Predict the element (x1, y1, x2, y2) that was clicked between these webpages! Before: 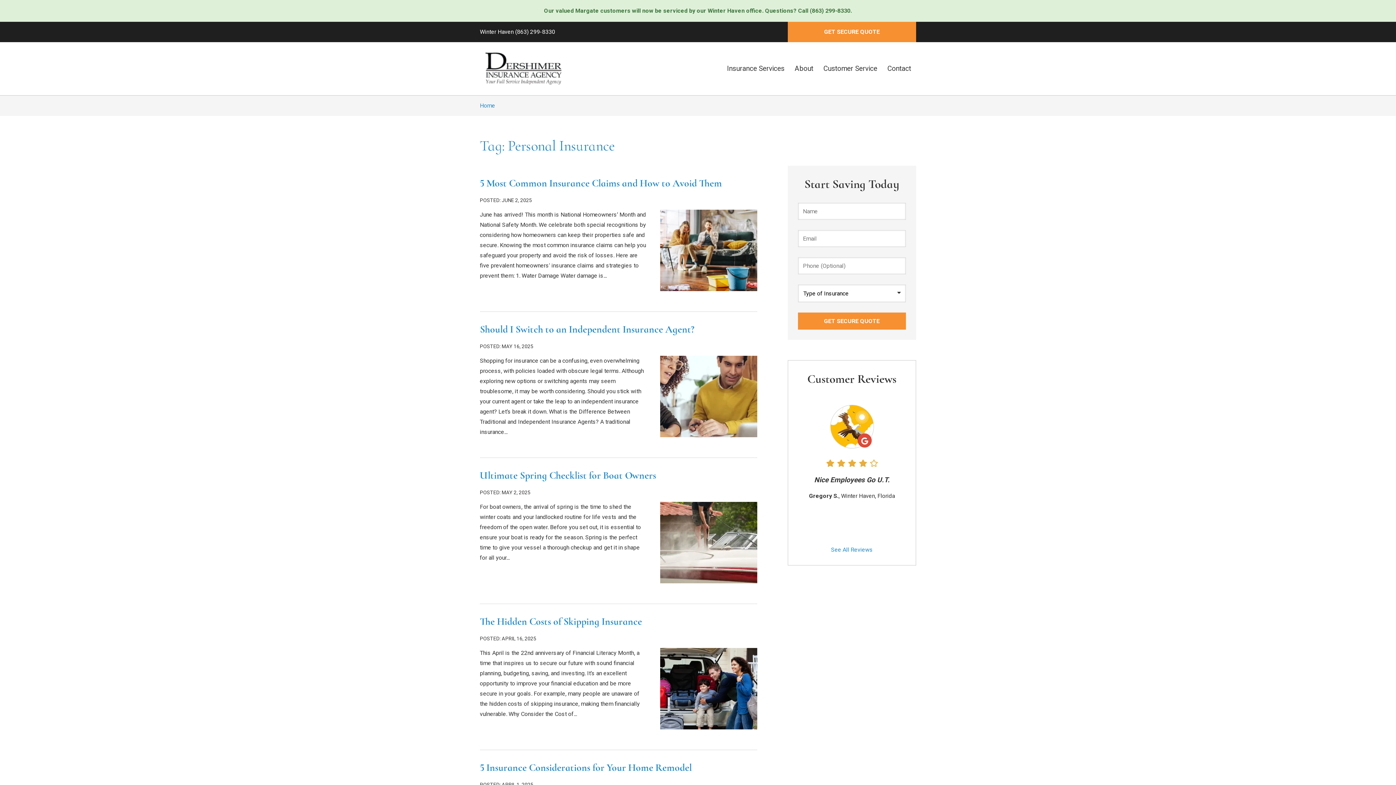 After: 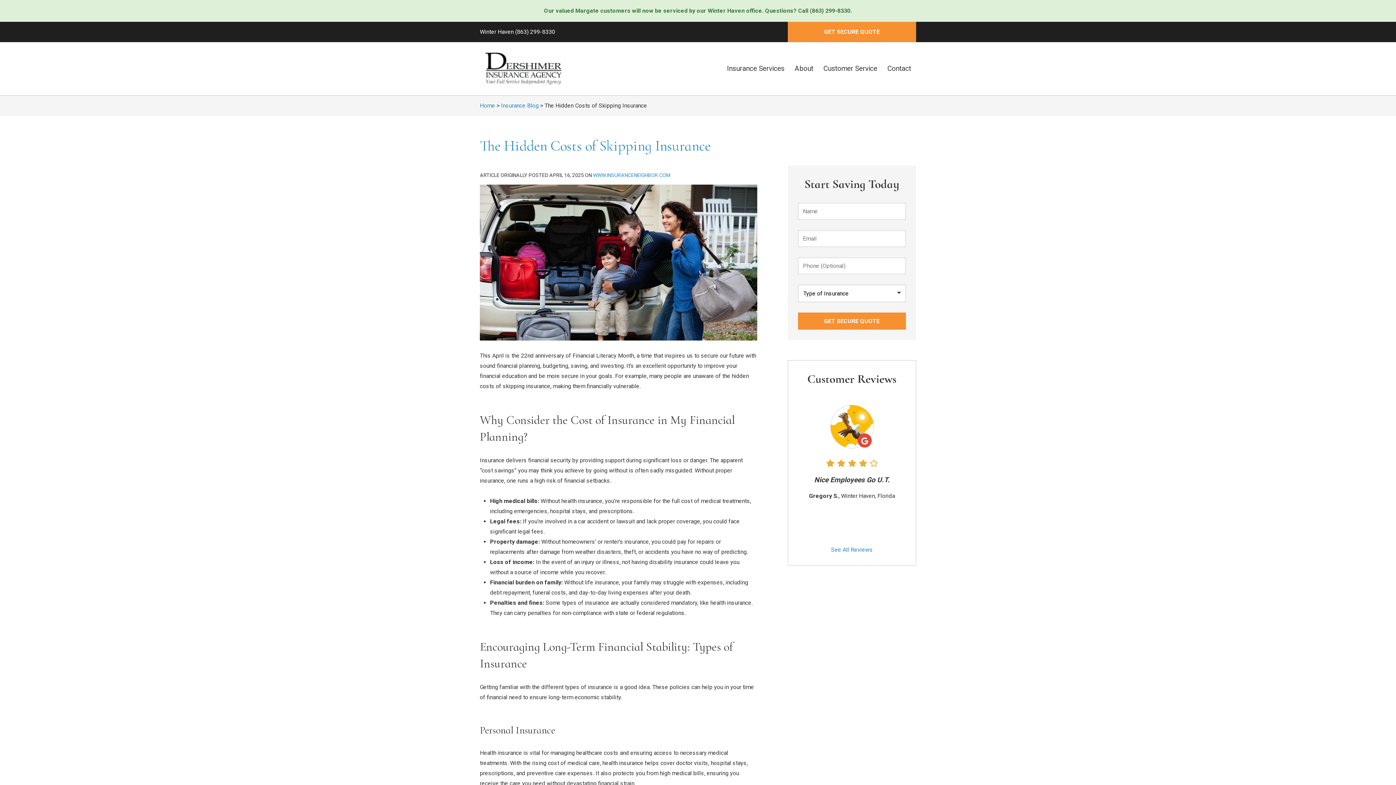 Action: label: The Hidden Costs of Skipping Insurance bbox: (480, 615, 642, 628)